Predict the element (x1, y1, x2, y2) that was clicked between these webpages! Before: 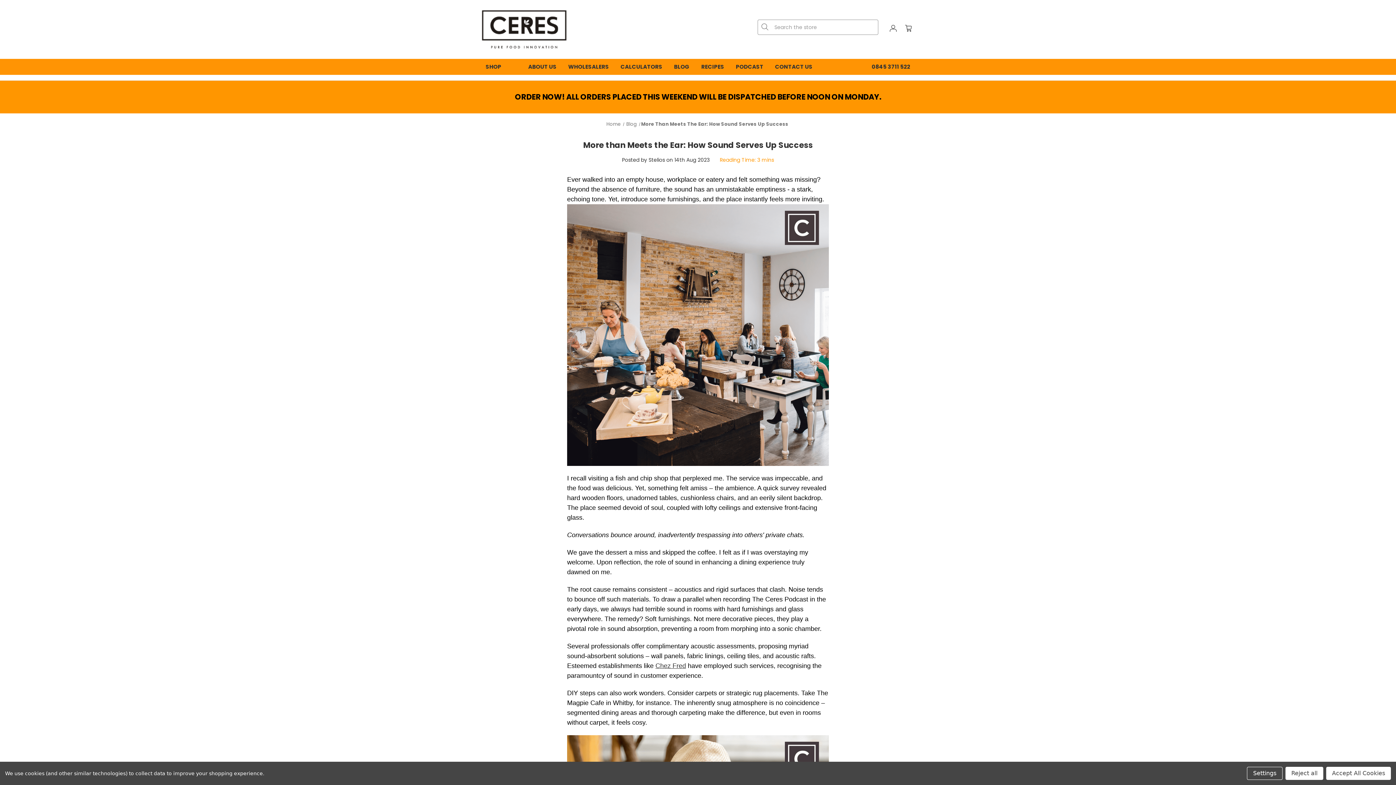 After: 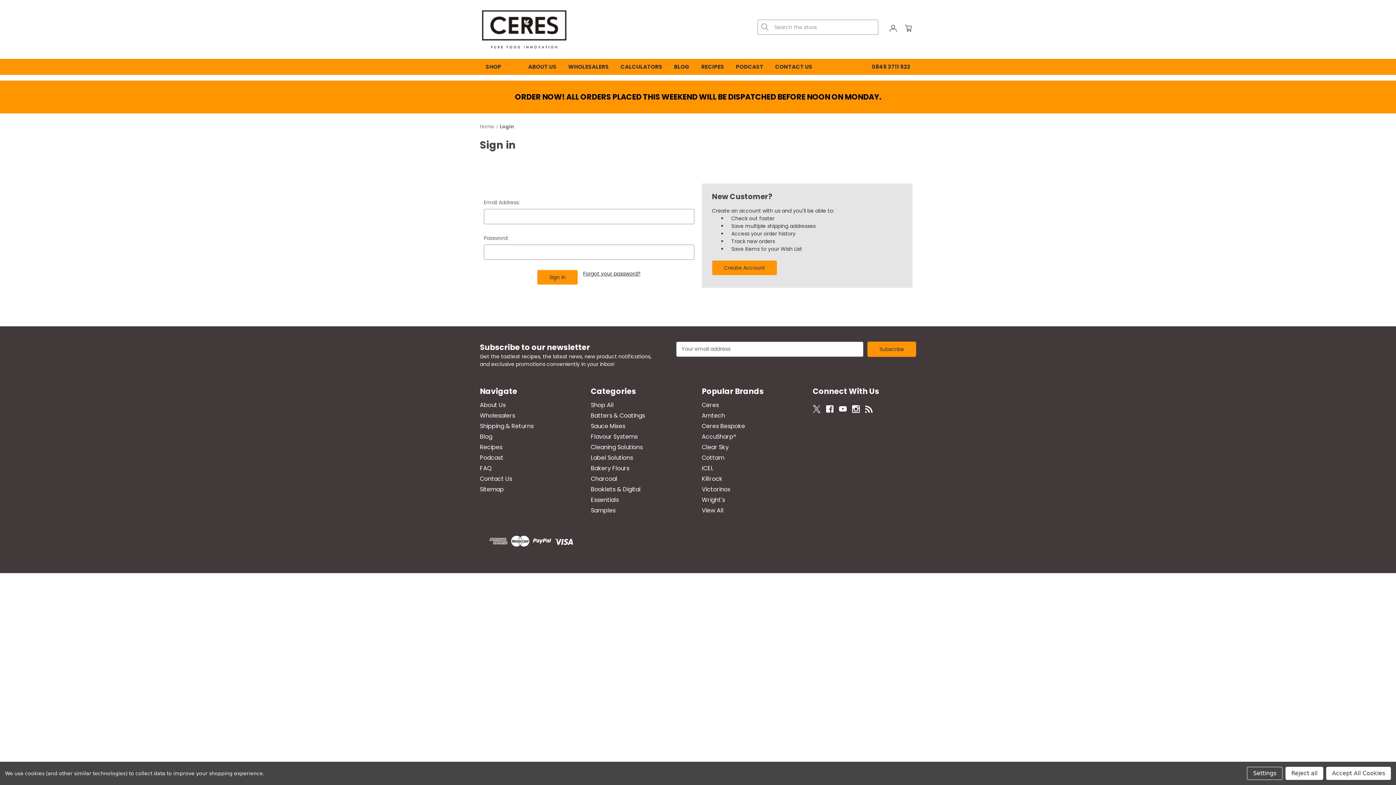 Action: bbox: (885, 19, 901, 39) label: Sign in